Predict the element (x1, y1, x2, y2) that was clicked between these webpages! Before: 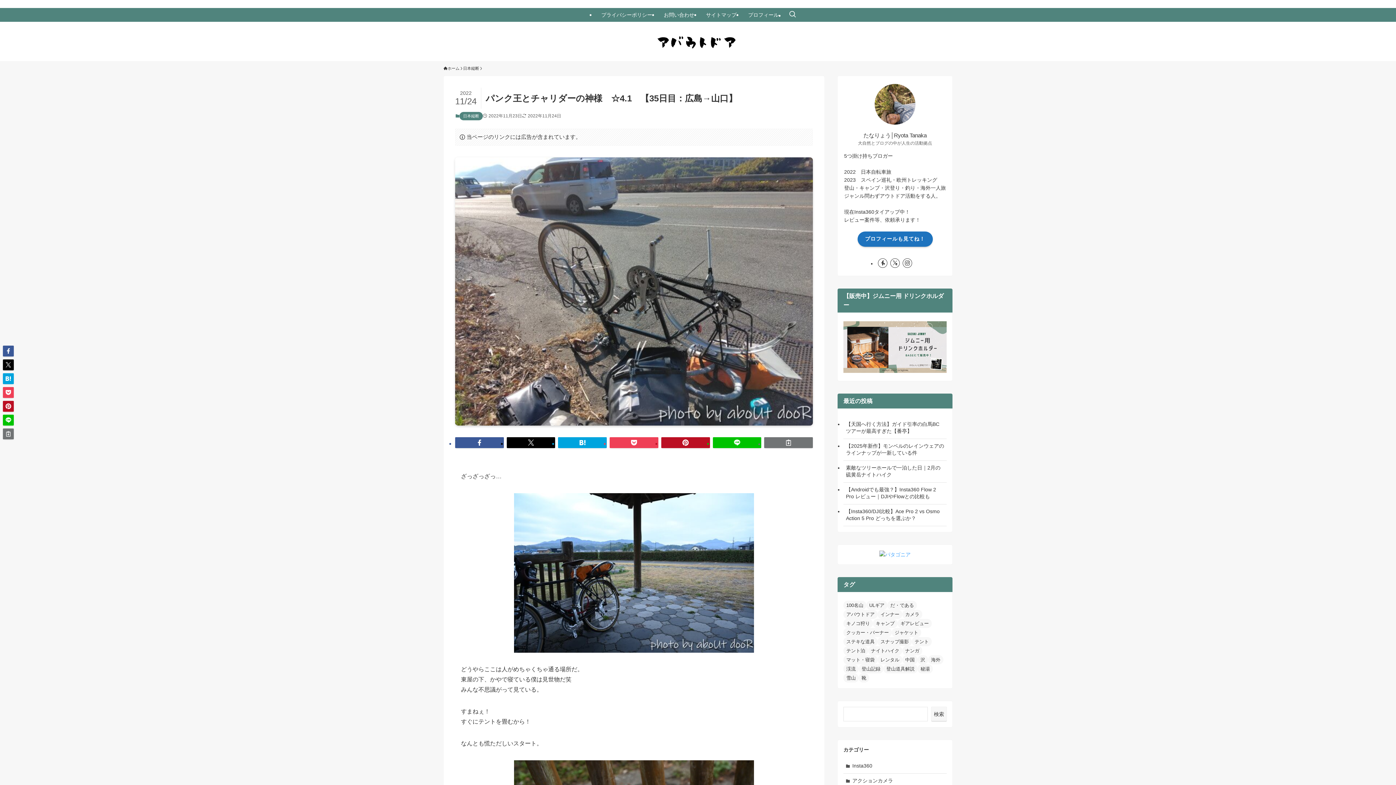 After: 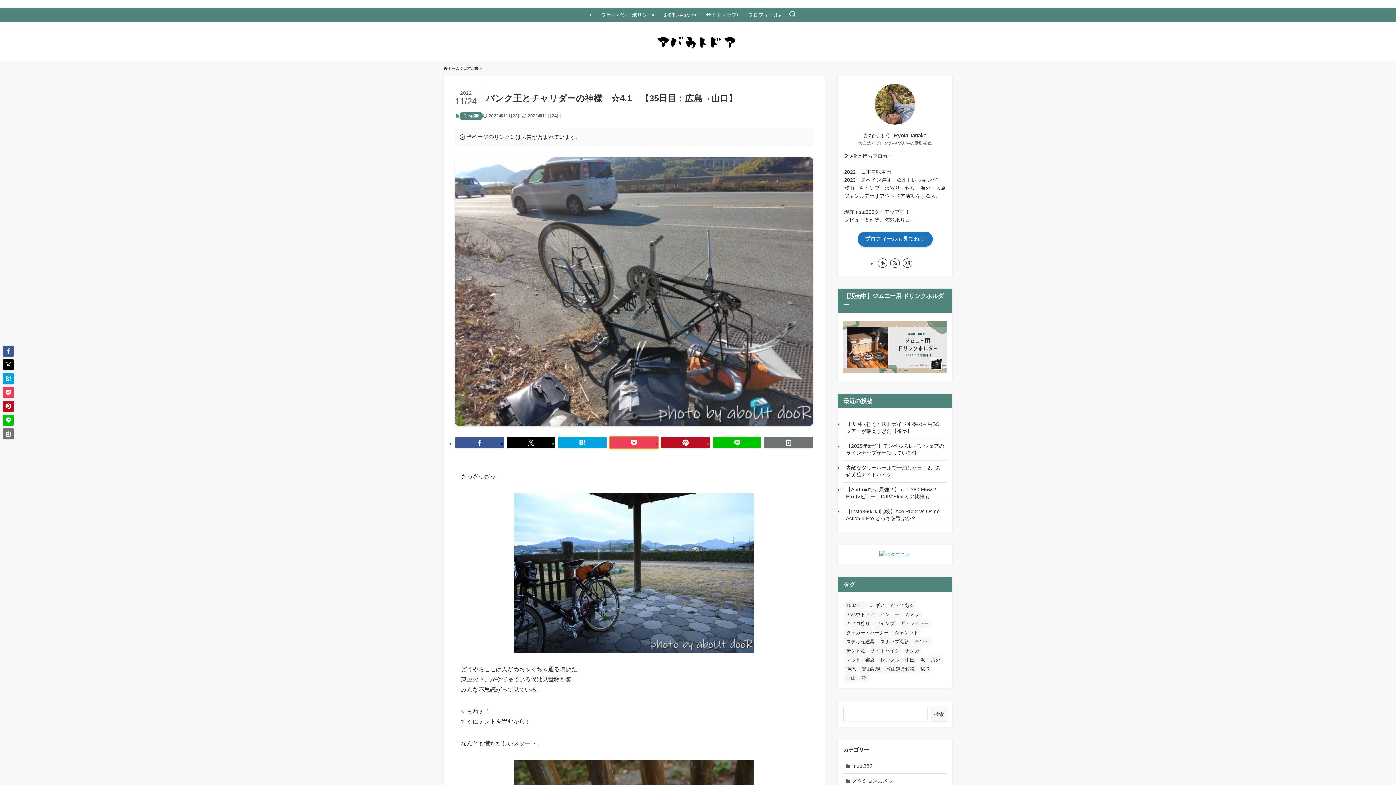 Action: bbox: (609, 437, 658, 448)